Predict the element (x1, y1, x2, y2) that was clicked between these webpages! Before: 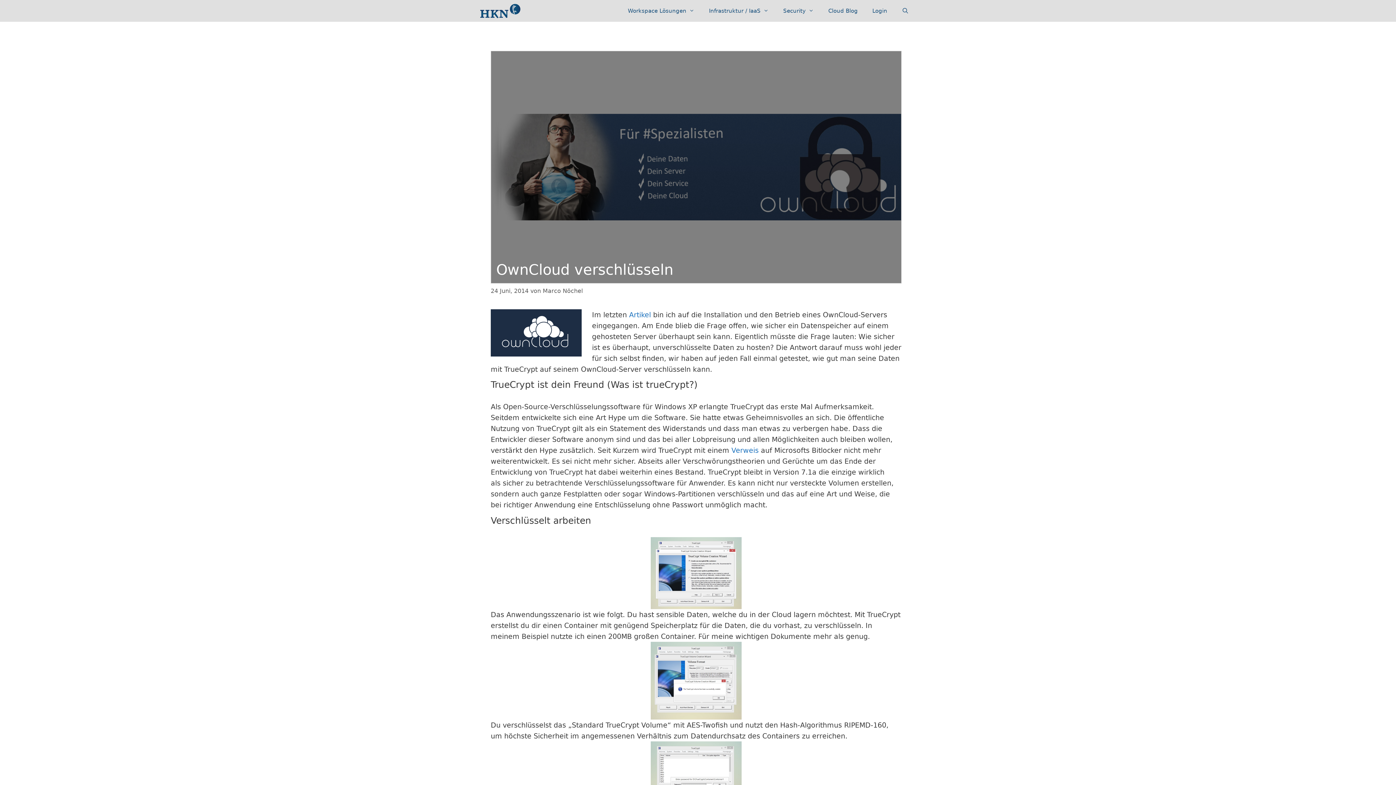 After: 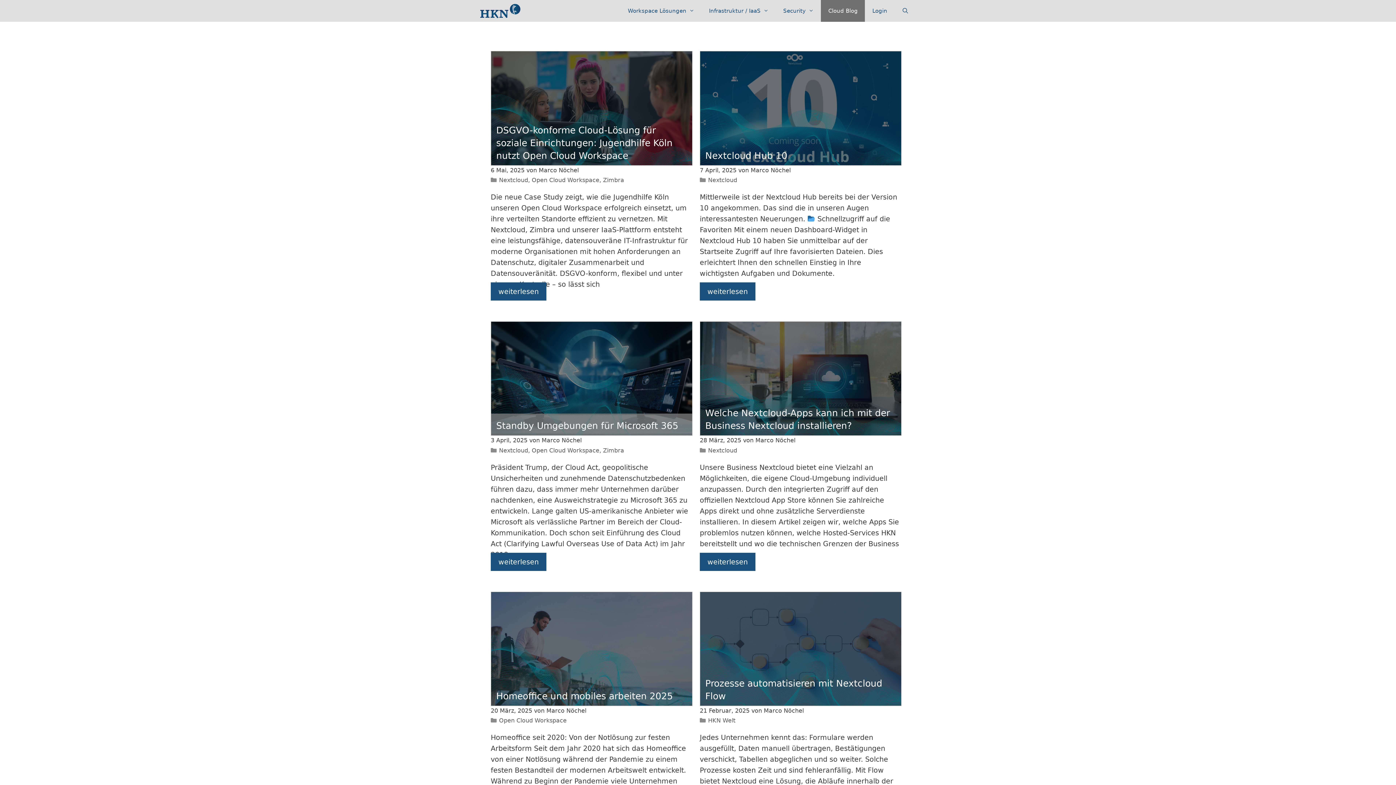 Action: bbox: (821, 0, 865, 21) label: Cloud Blog